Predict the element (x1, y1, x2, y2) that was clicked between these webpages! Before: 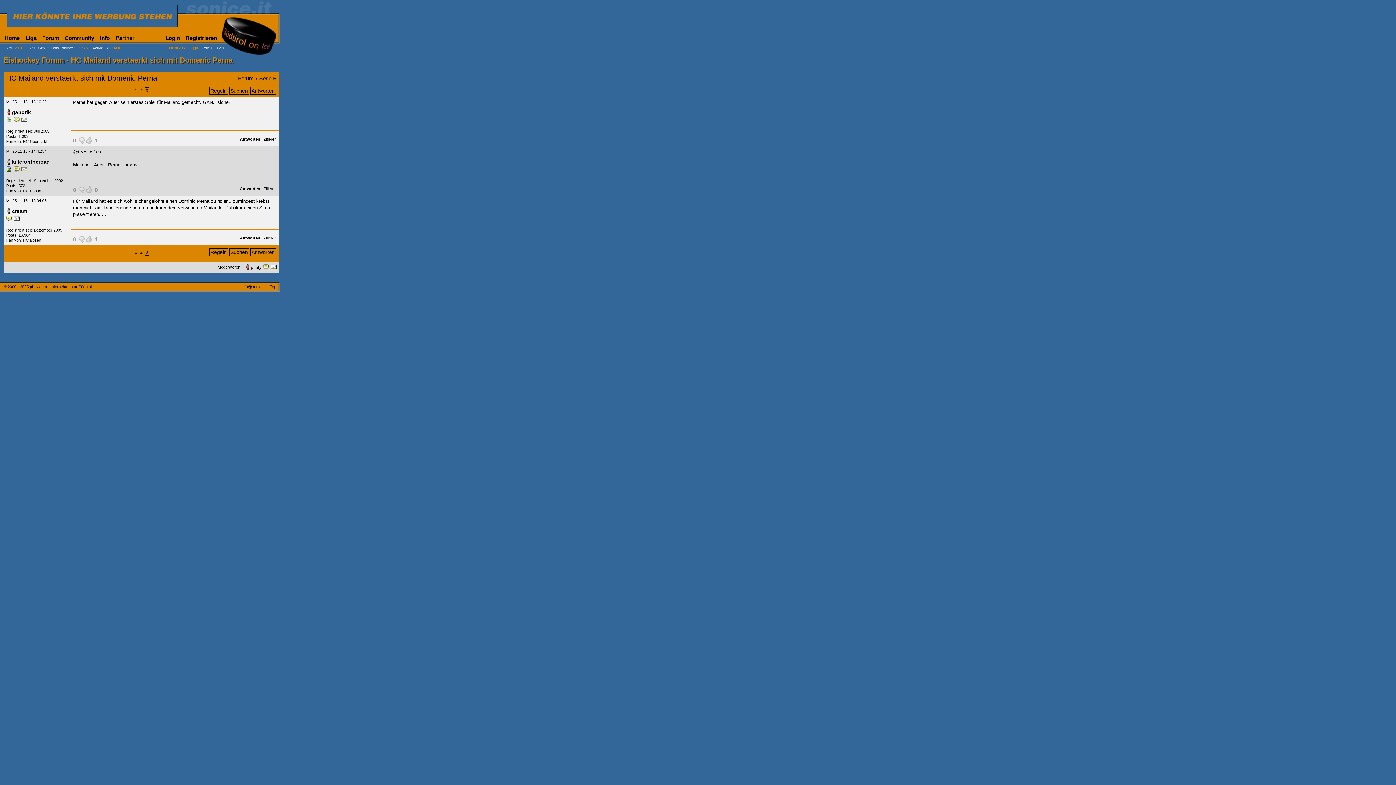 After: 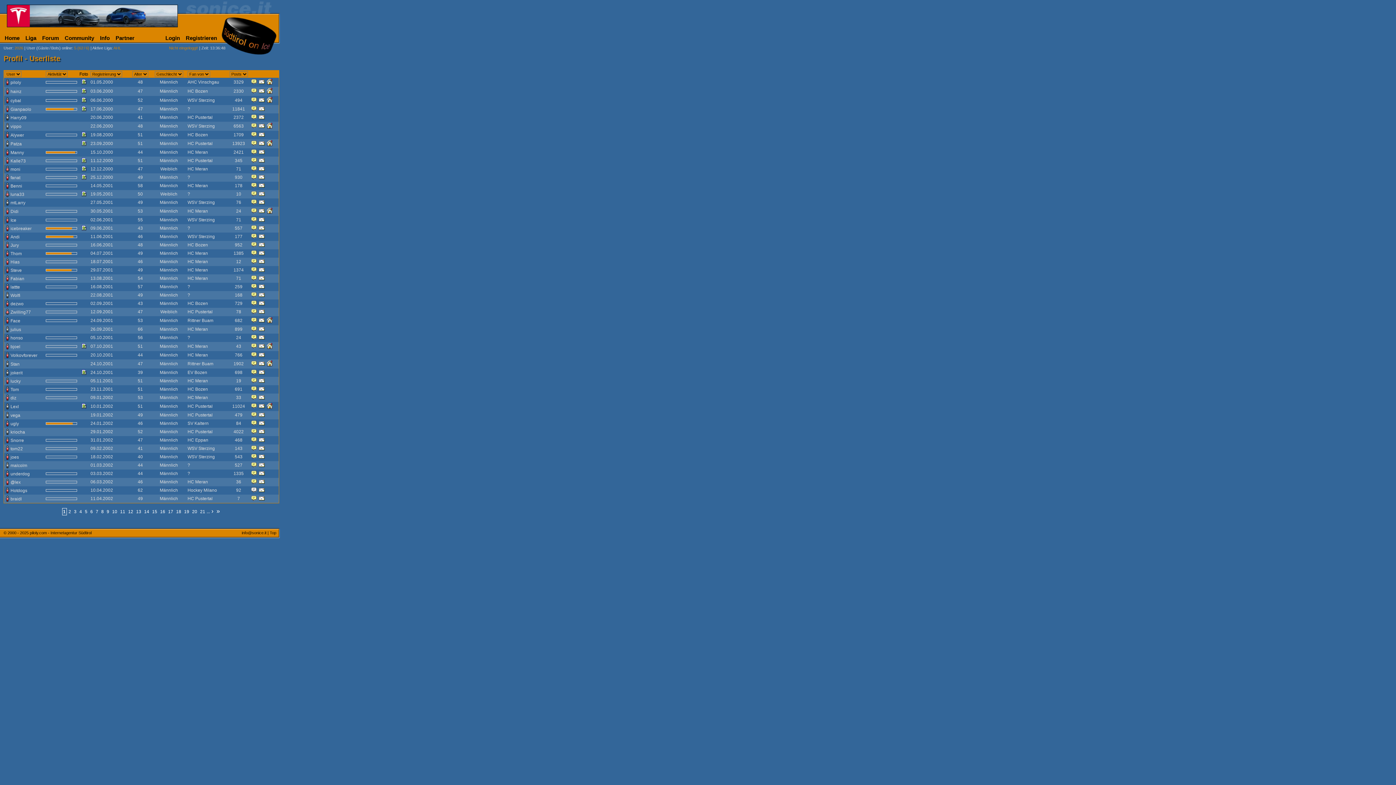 Action: bbox: (3, 45, 12, 50) label: User